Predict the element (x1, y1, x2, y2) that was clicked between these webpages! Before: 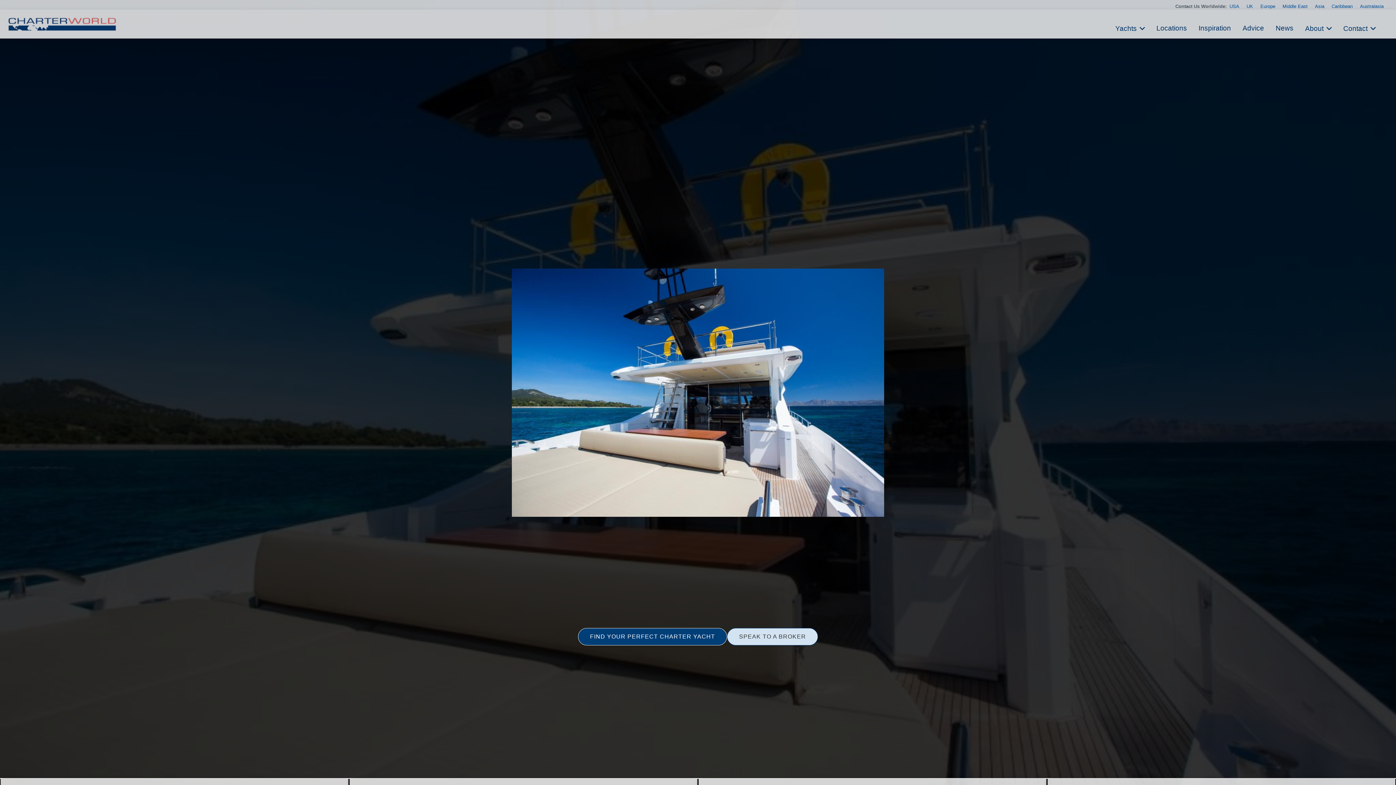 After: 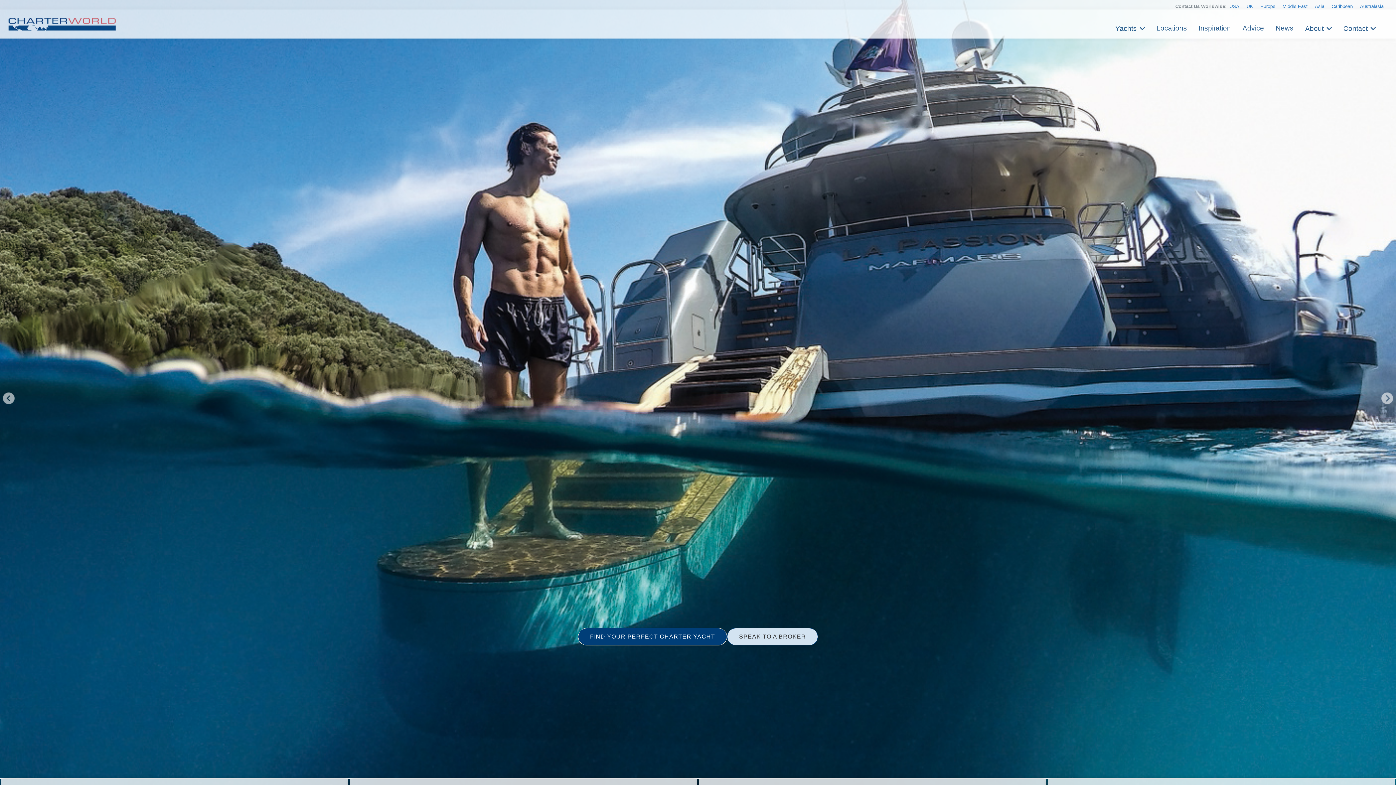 Action: label: Advice bbox: (1240, 16, 1266, 31)